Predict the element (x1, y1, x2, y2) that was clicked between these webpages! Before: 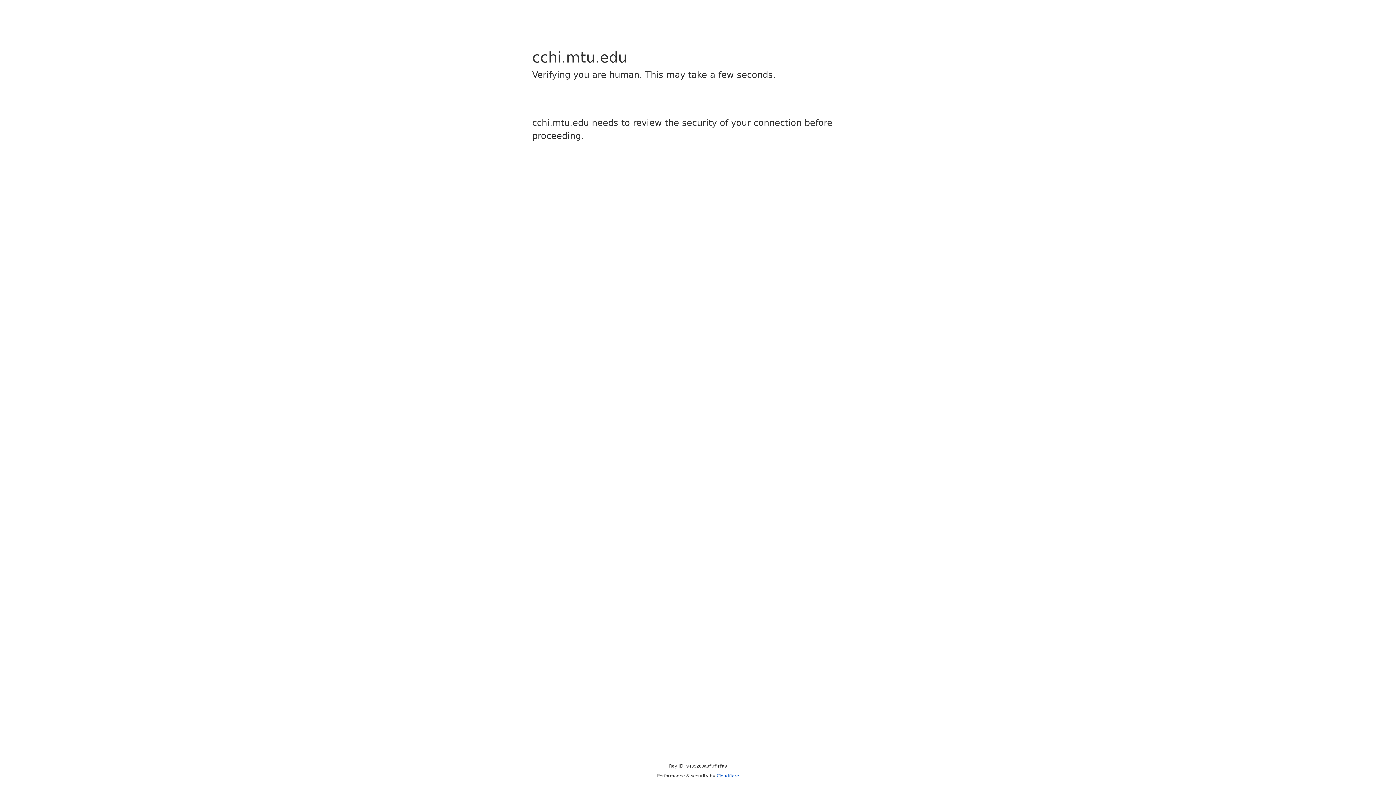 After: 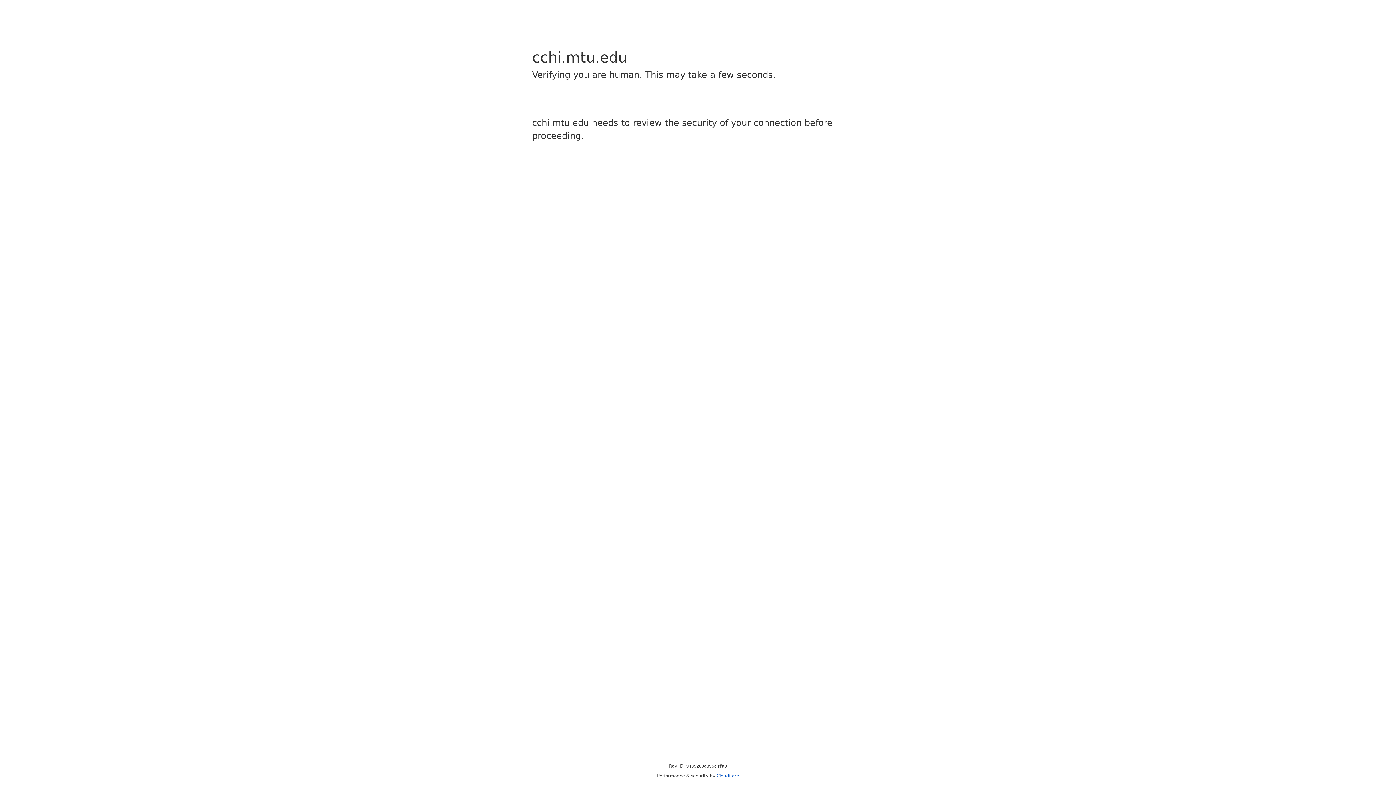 Action: bbox: (716, 773, 739, 778) label: Cloudflare